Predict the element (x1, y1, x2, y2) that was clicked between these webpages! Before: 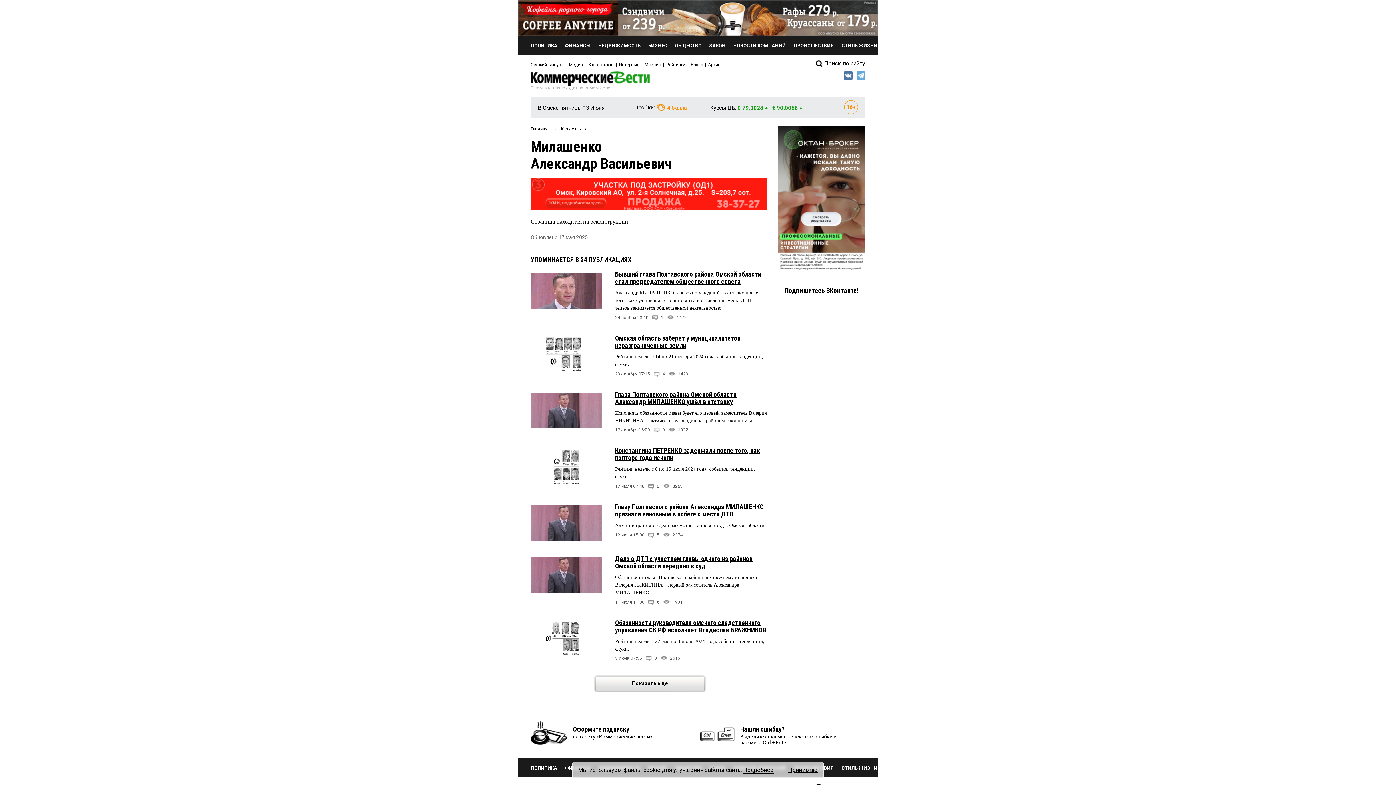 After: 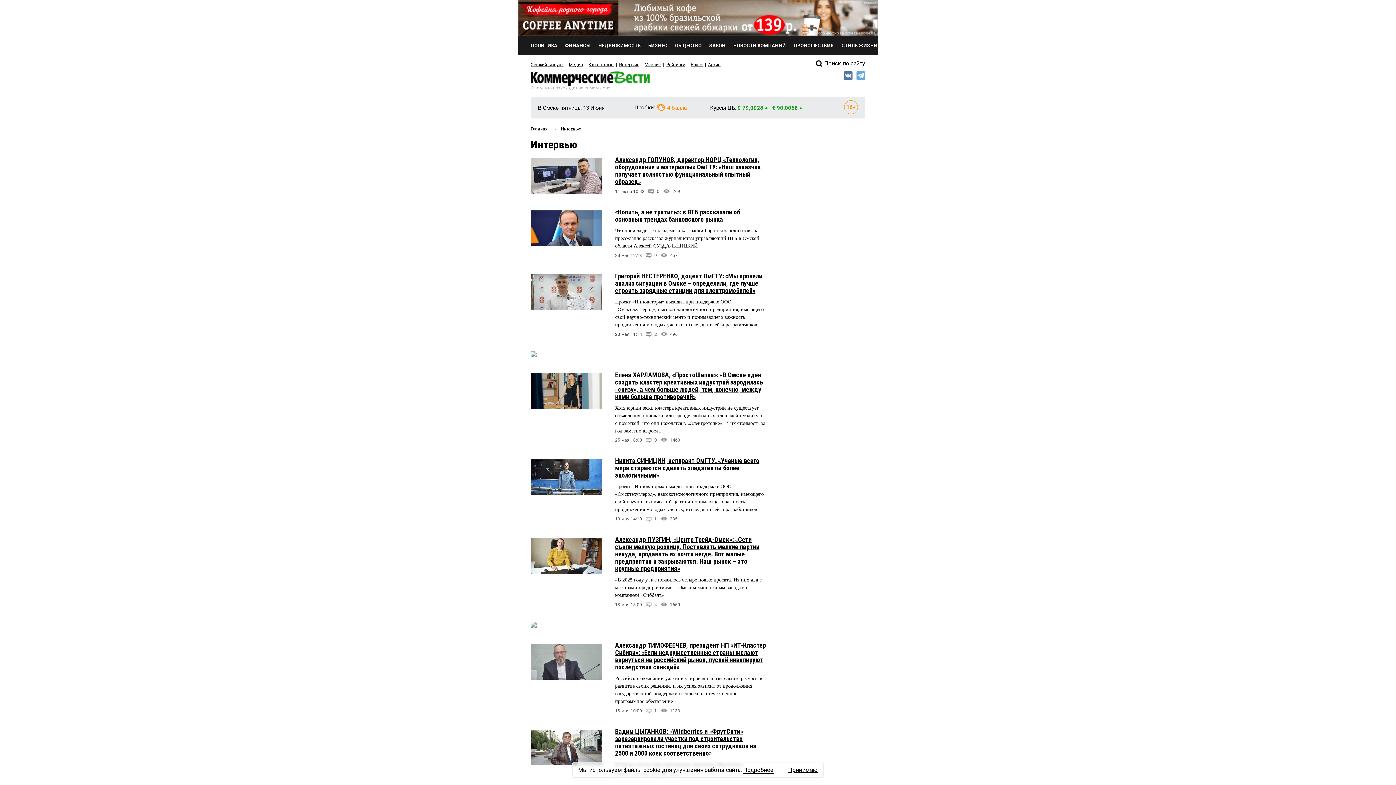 Action: label: Интервью bbox: (619, 62, 639, 67)